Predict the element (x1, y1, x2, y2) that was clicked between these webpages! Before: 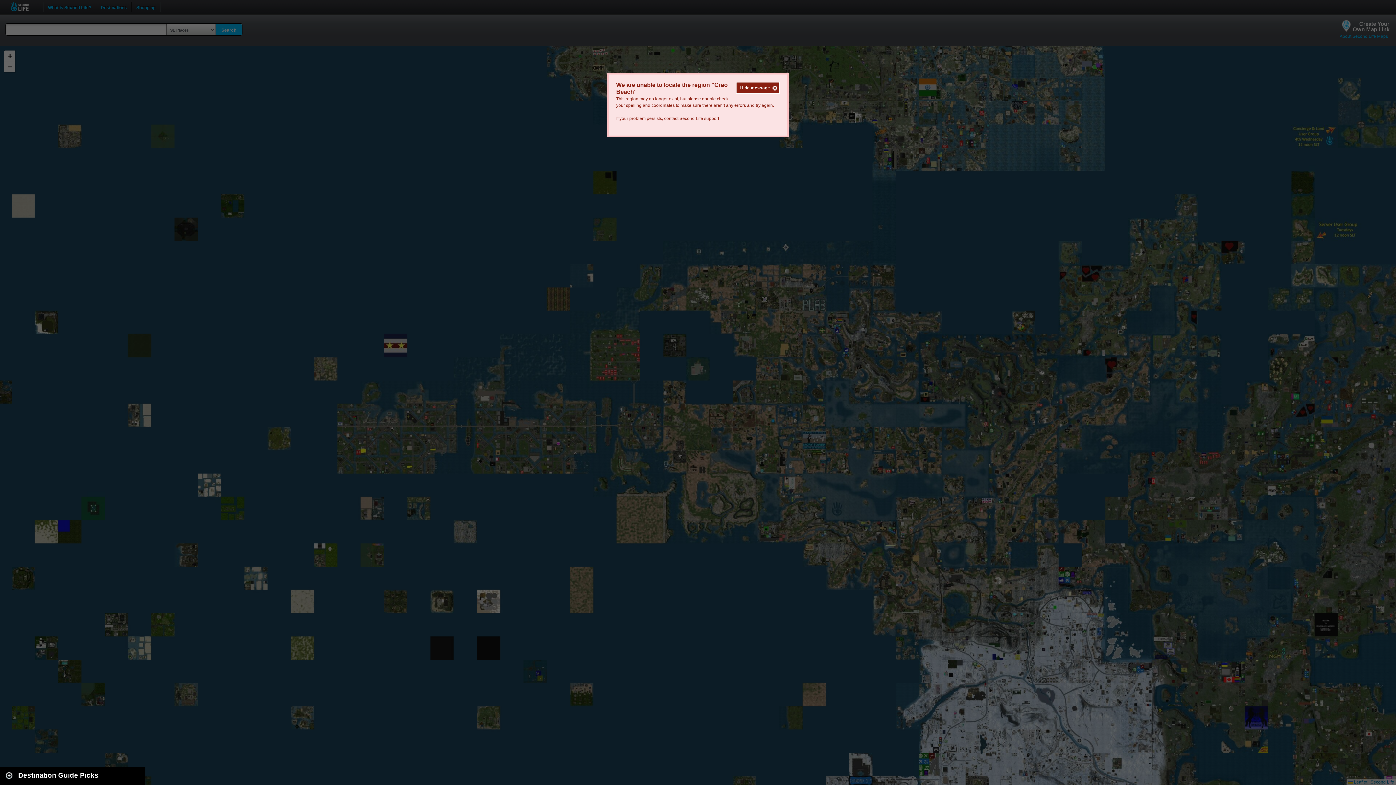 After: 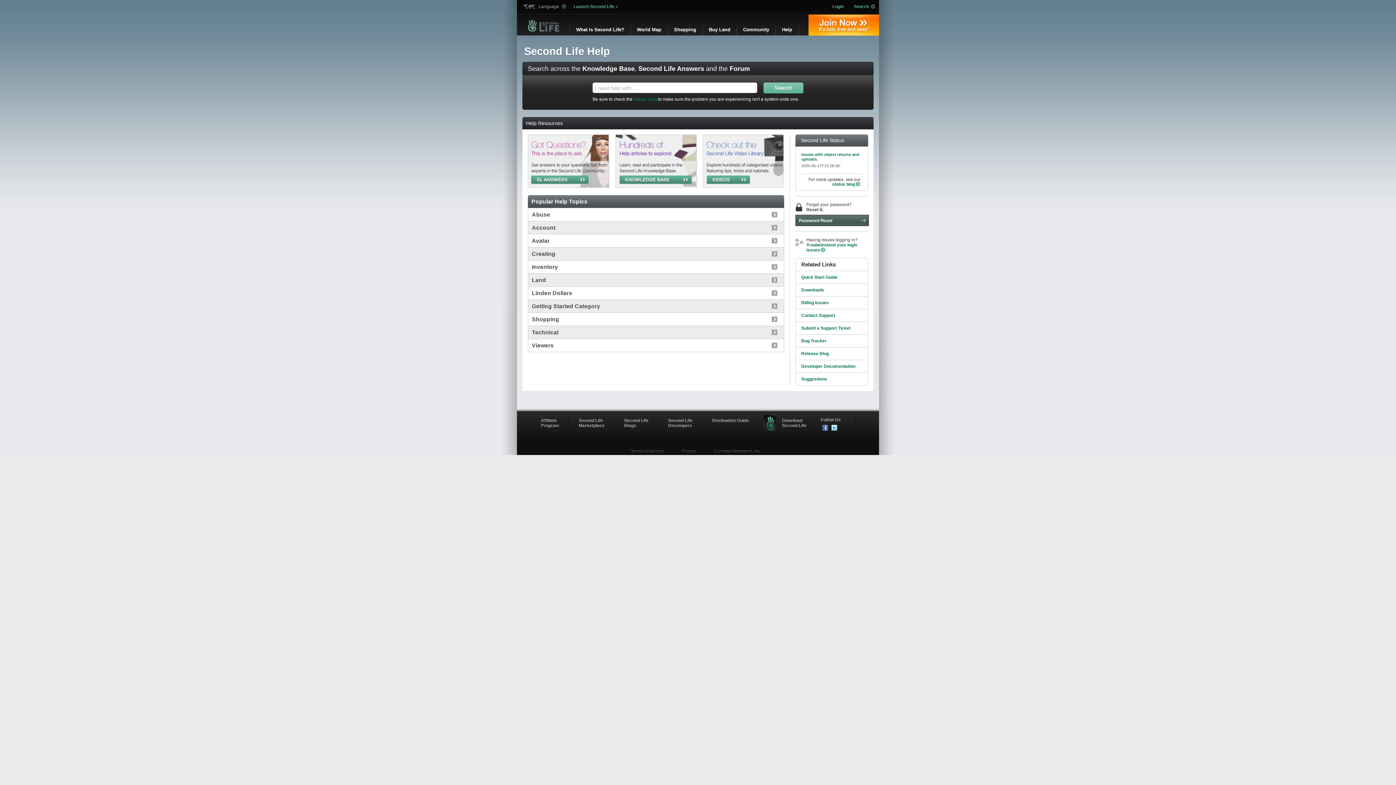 Action: label: Second Life support bbox: (679, 116, 719, 121)